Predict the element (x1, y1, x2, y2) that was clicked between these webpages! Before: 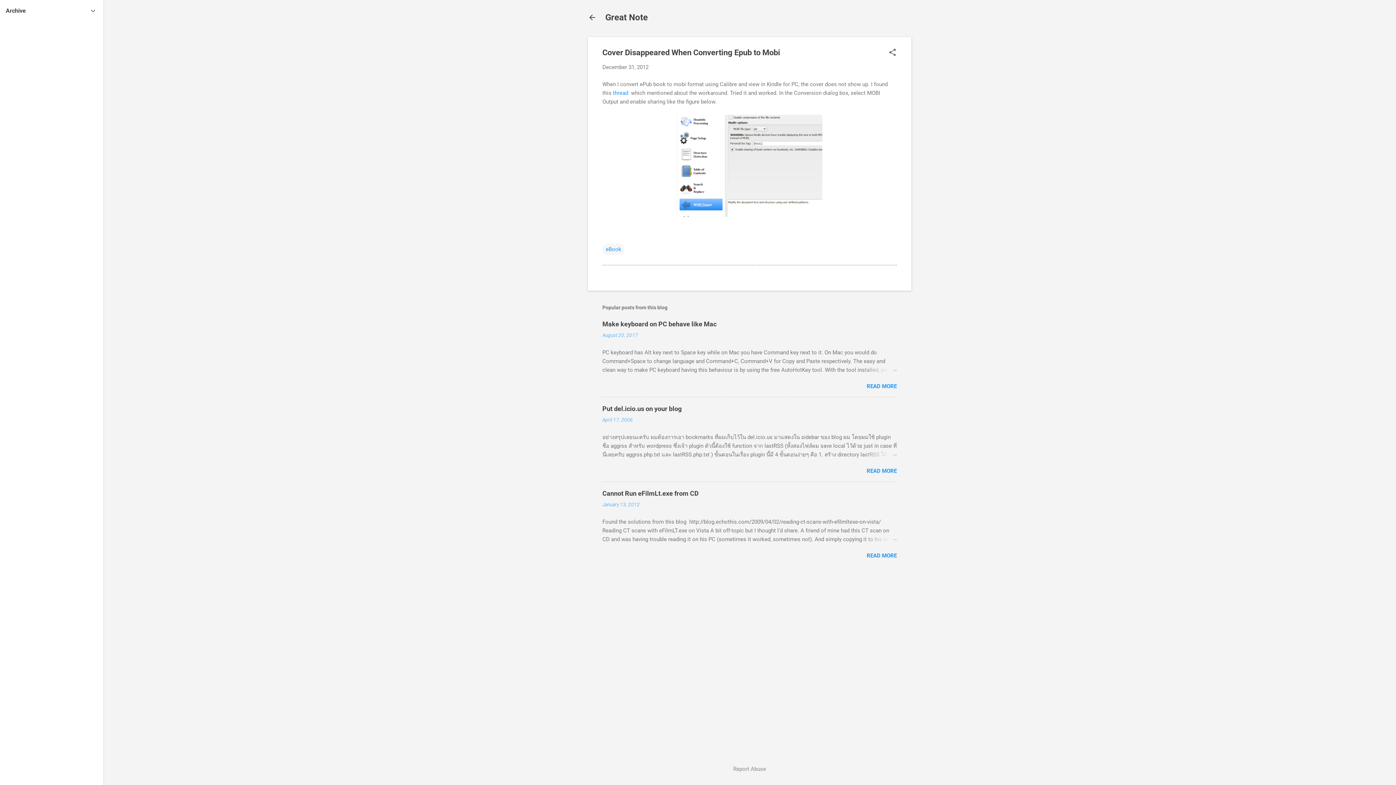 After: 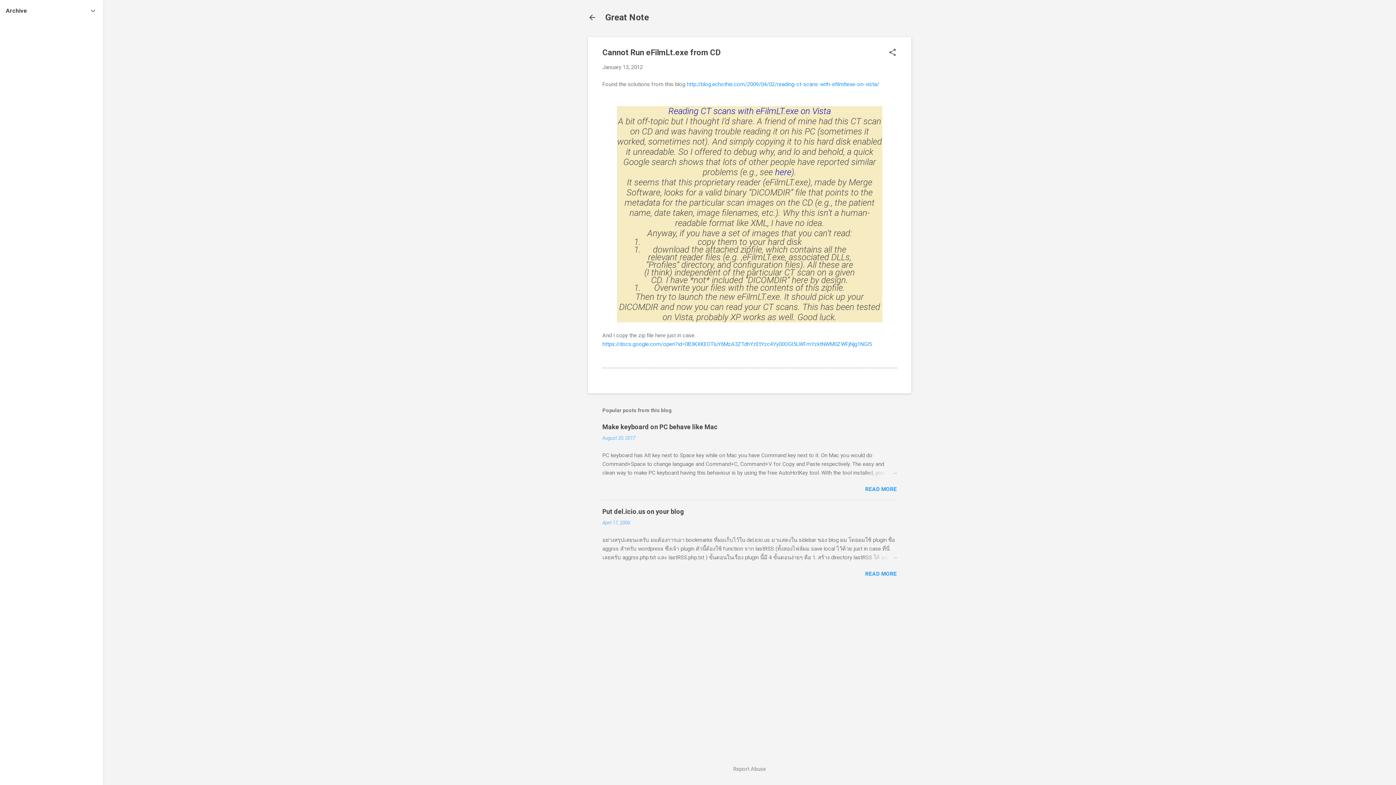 Action: label: January 13, 2012 bbox: (602, 501, 640, 507)